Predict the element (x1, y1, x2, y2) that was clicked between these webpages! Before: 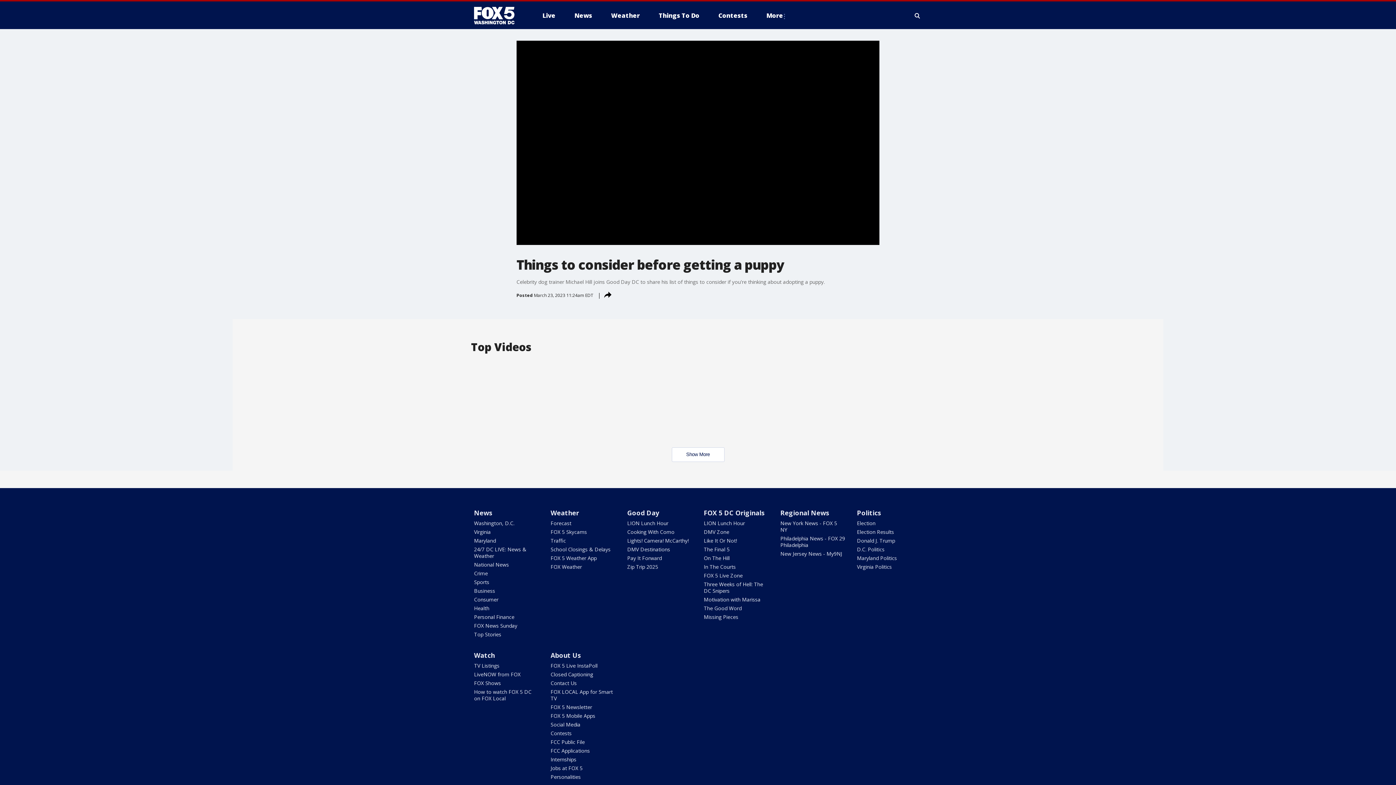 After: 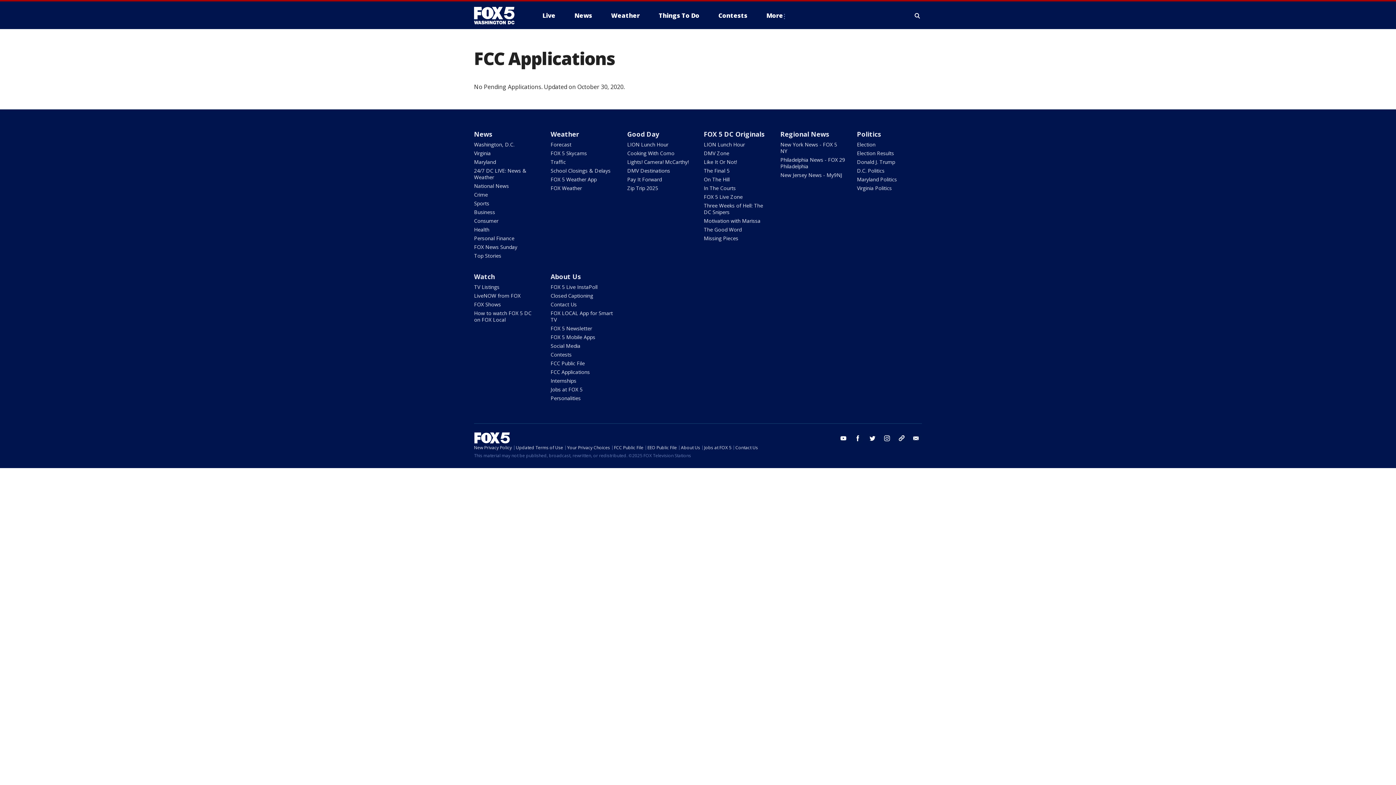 Action: label: FCC Applications bbox: (550, 747, 590, 754)